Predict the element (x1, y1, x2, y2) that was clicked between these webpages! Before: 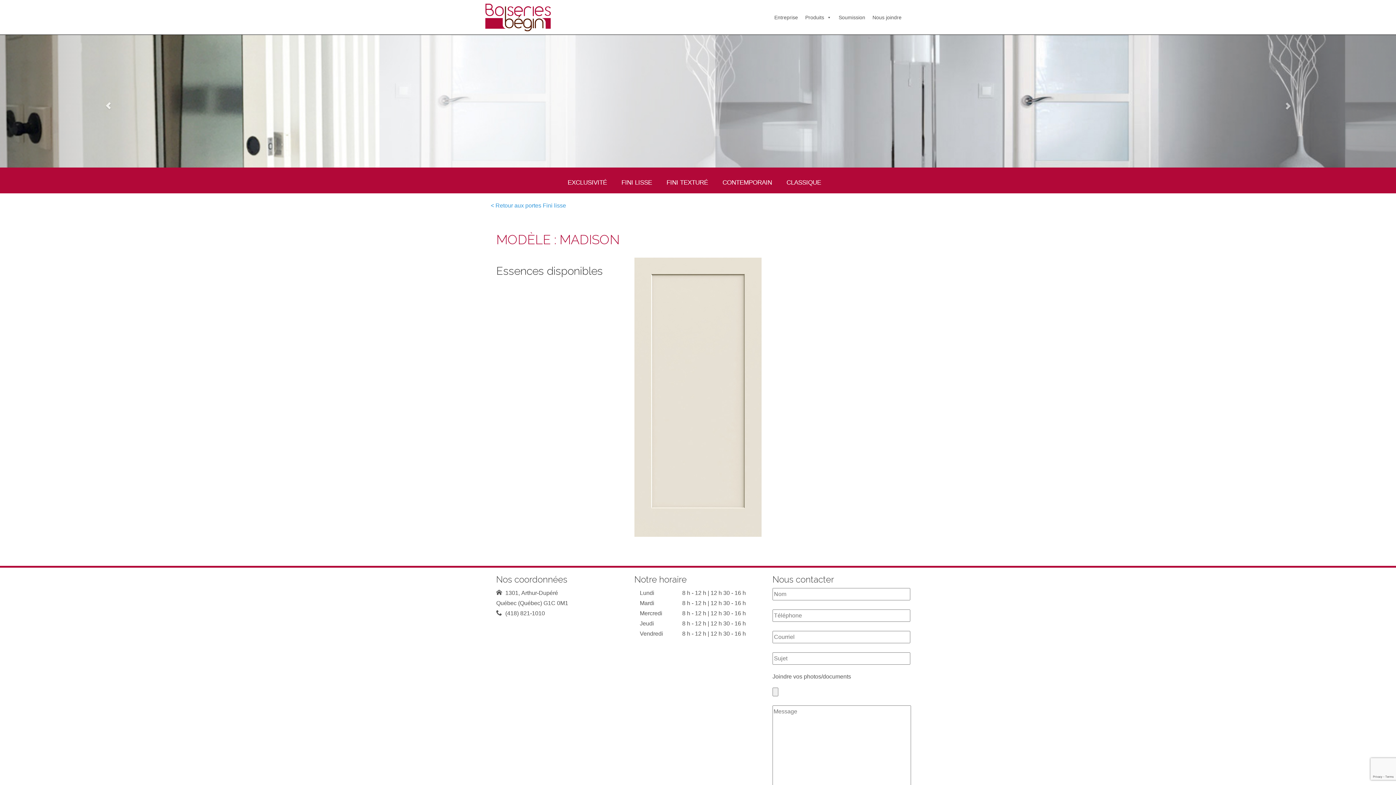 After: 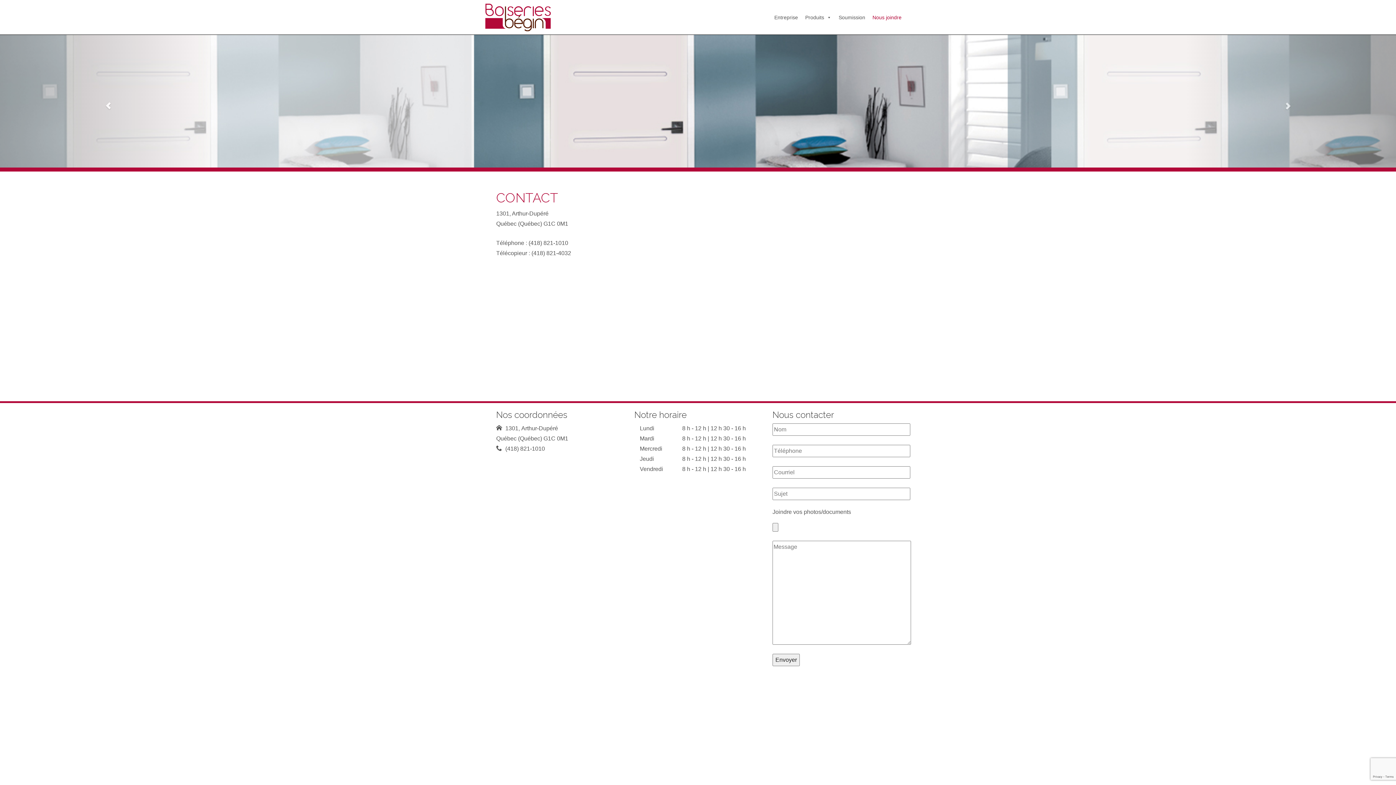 Action: label: Nous joindre bbox: (869, 10, 905, 24)